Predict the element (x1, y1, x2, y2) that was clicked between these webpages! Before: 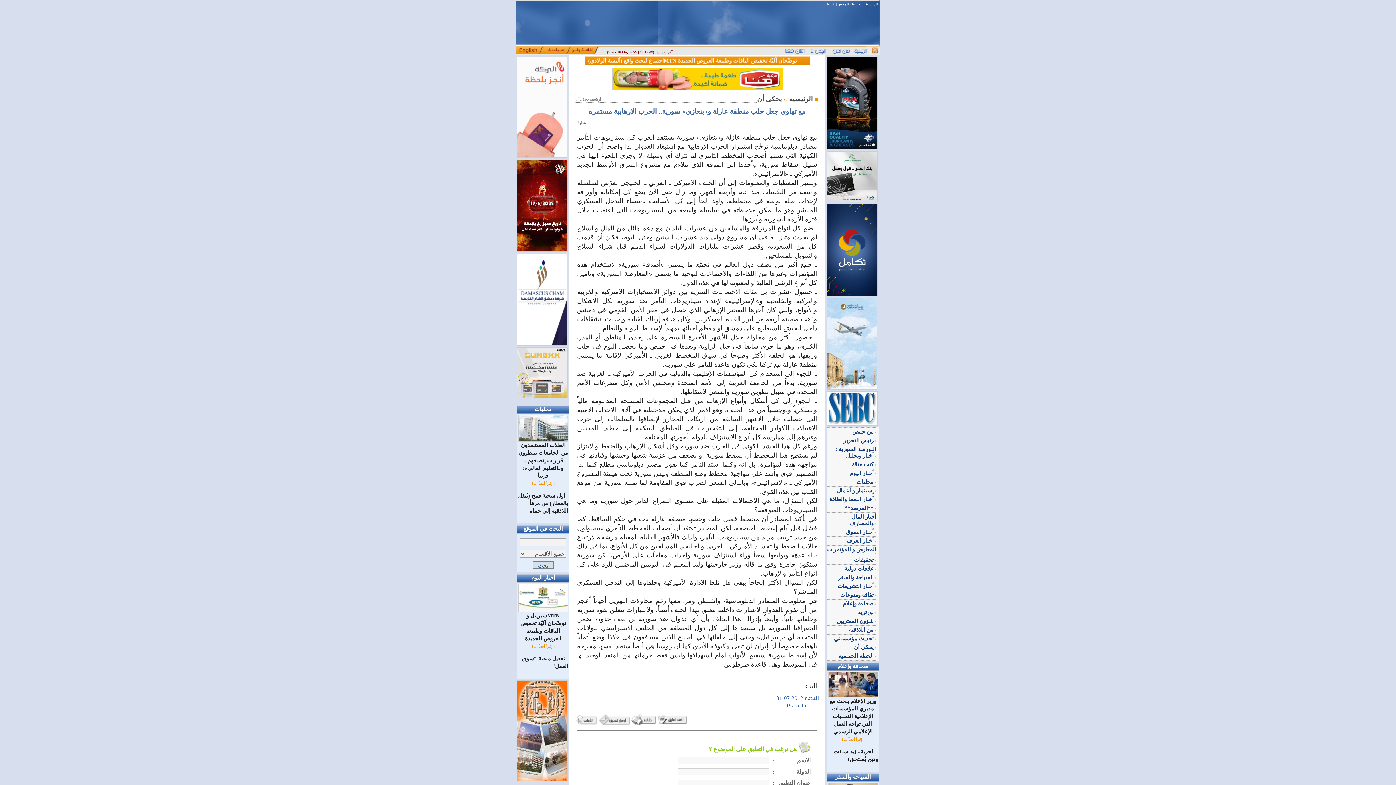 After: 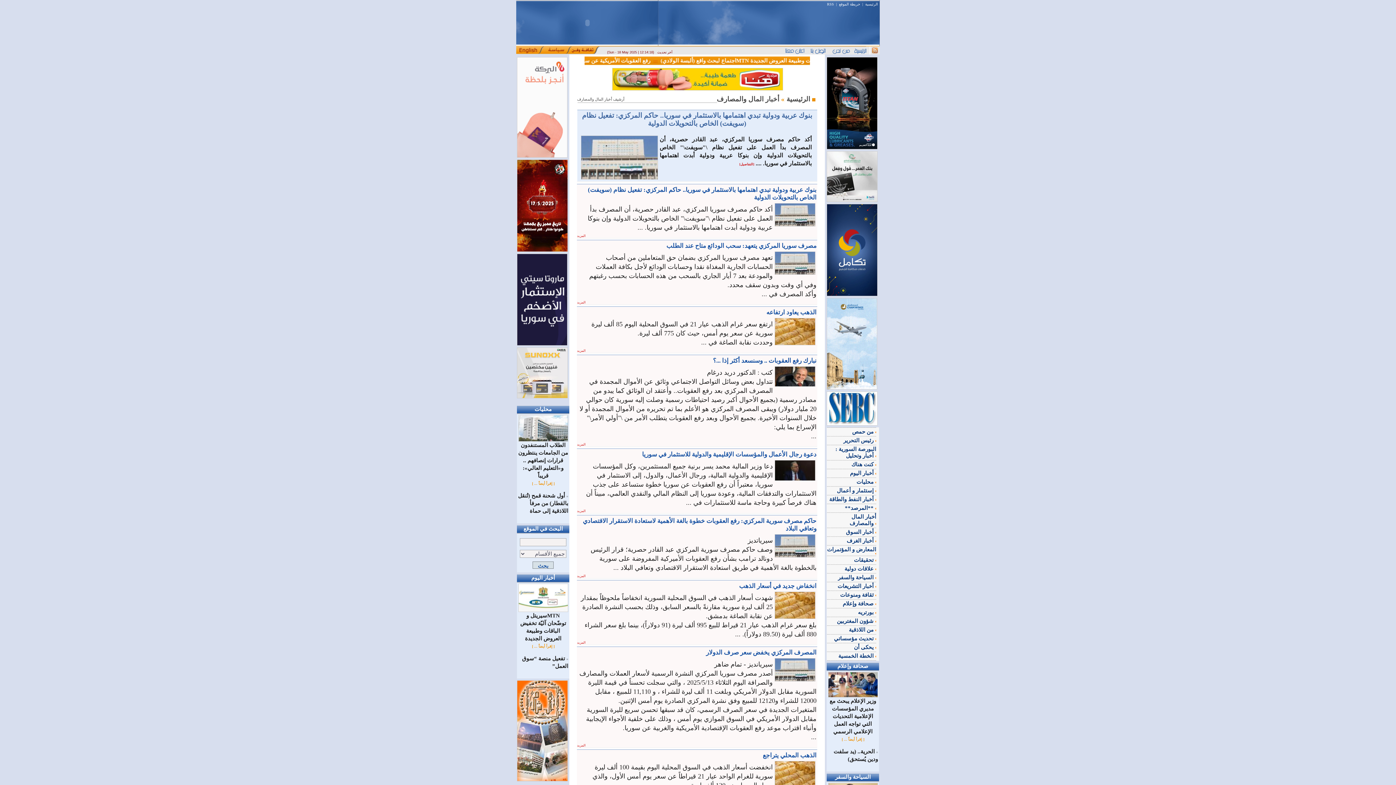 Action: bbox: (849, 513, 876, 527) label: أخبار المال والمصارف 